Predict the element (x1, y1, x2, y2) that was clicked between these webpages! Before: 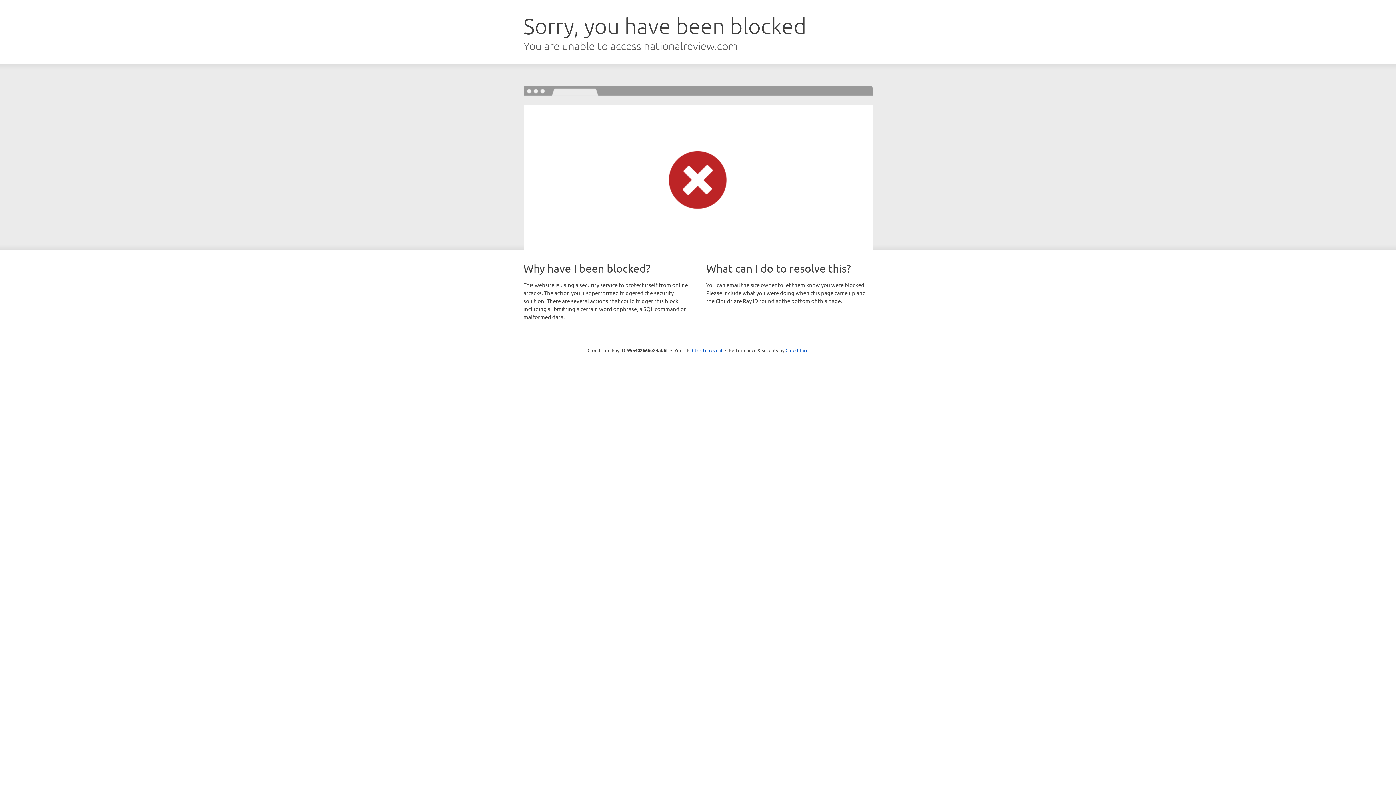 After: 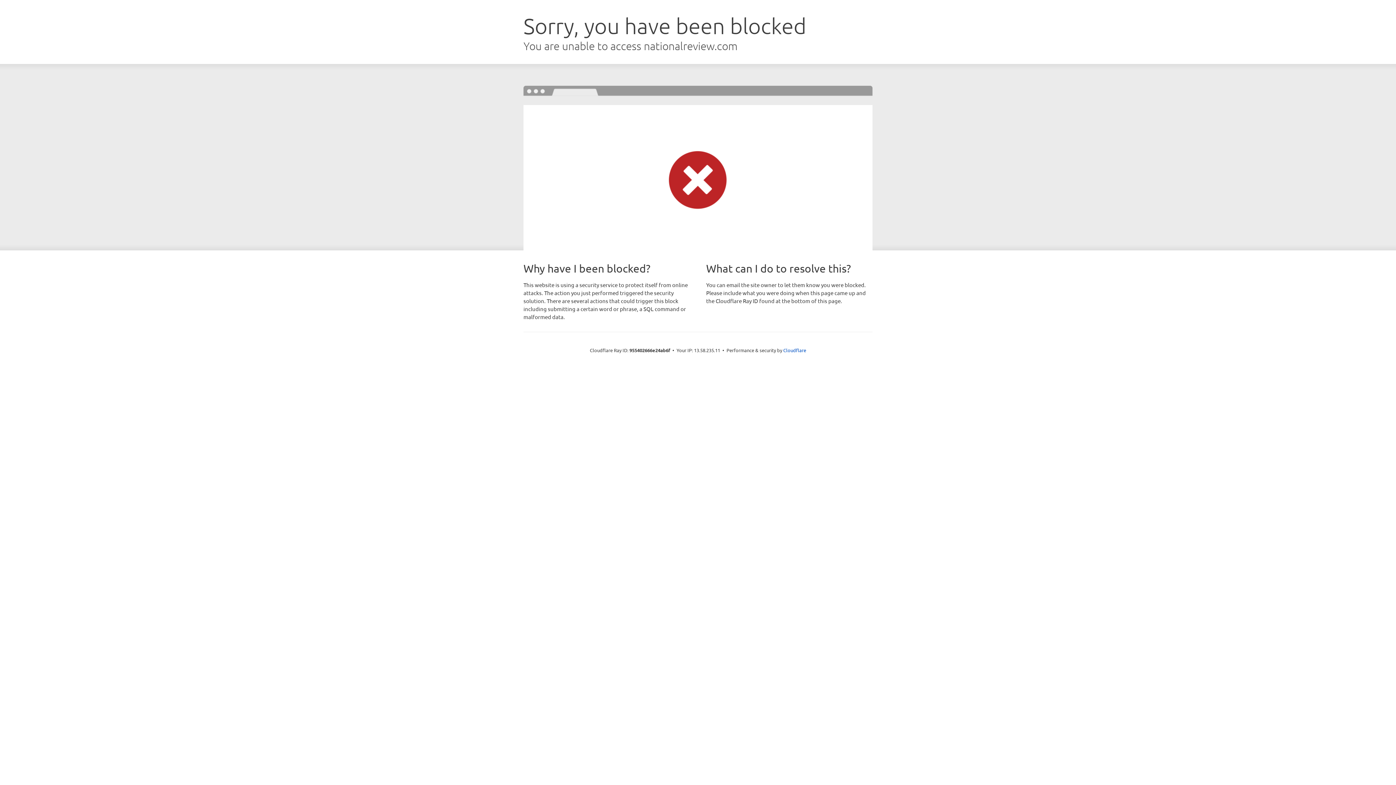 Action: label: Click to reveal bbox: (692, 346, 722, 353)